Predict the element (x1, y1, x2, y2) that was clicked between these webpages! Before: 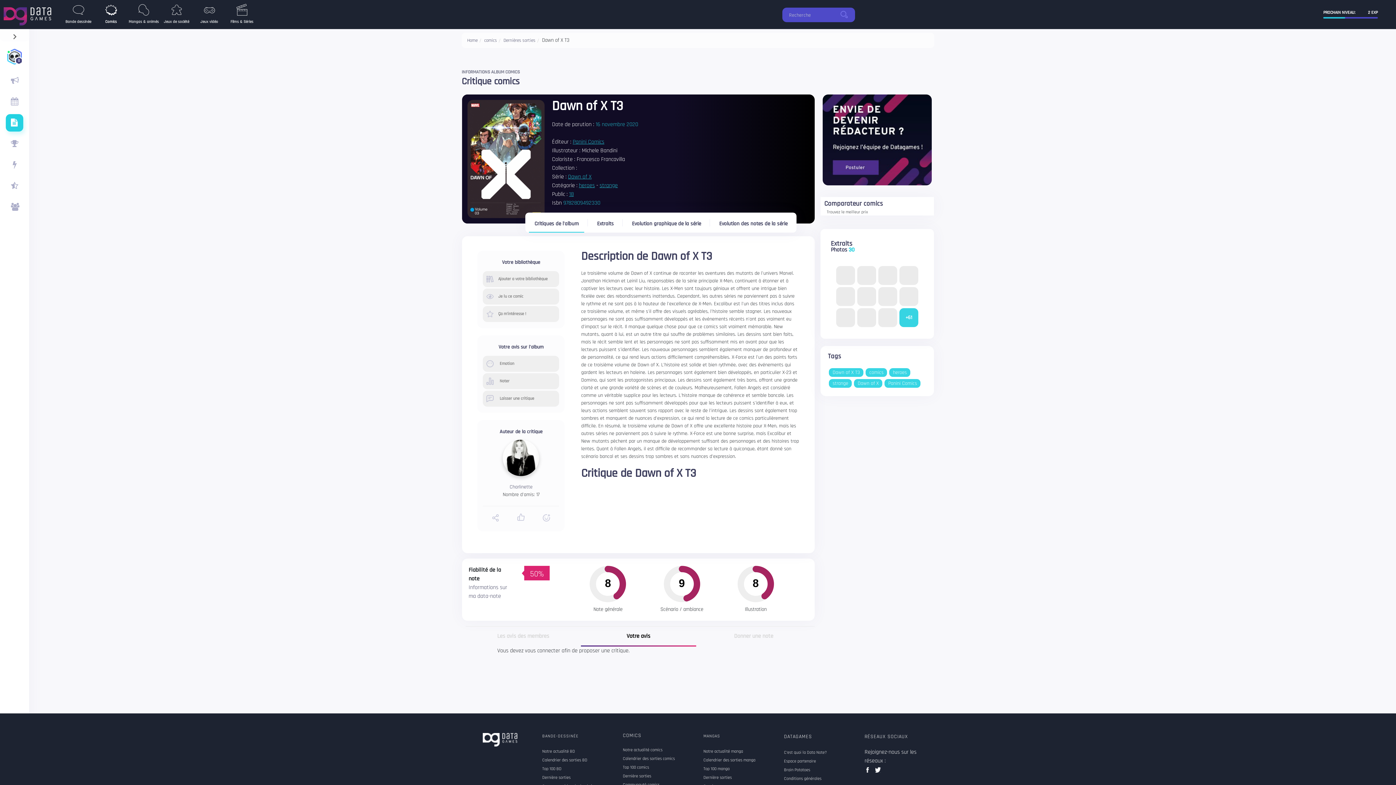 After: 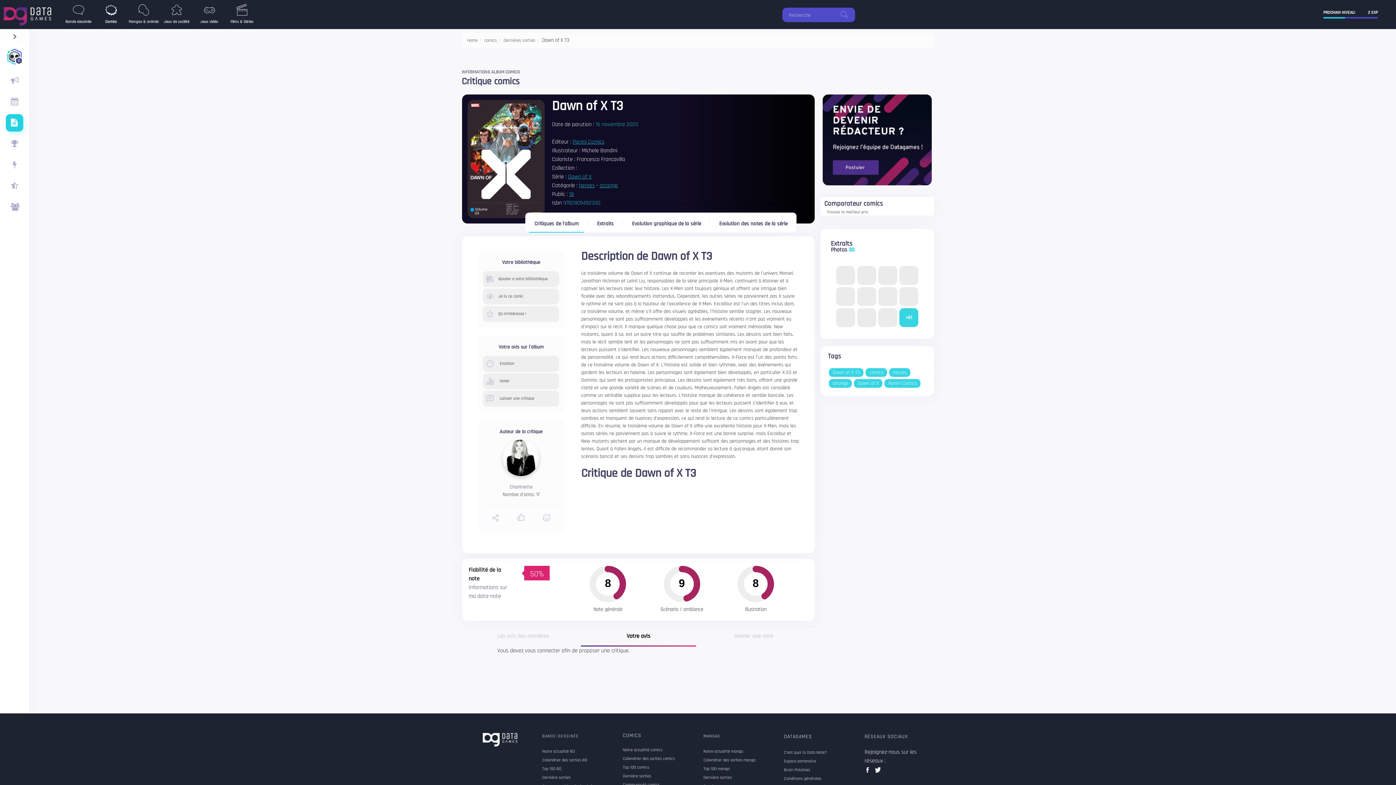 Action: label: strange bbox: (829, 379, 852, 388)